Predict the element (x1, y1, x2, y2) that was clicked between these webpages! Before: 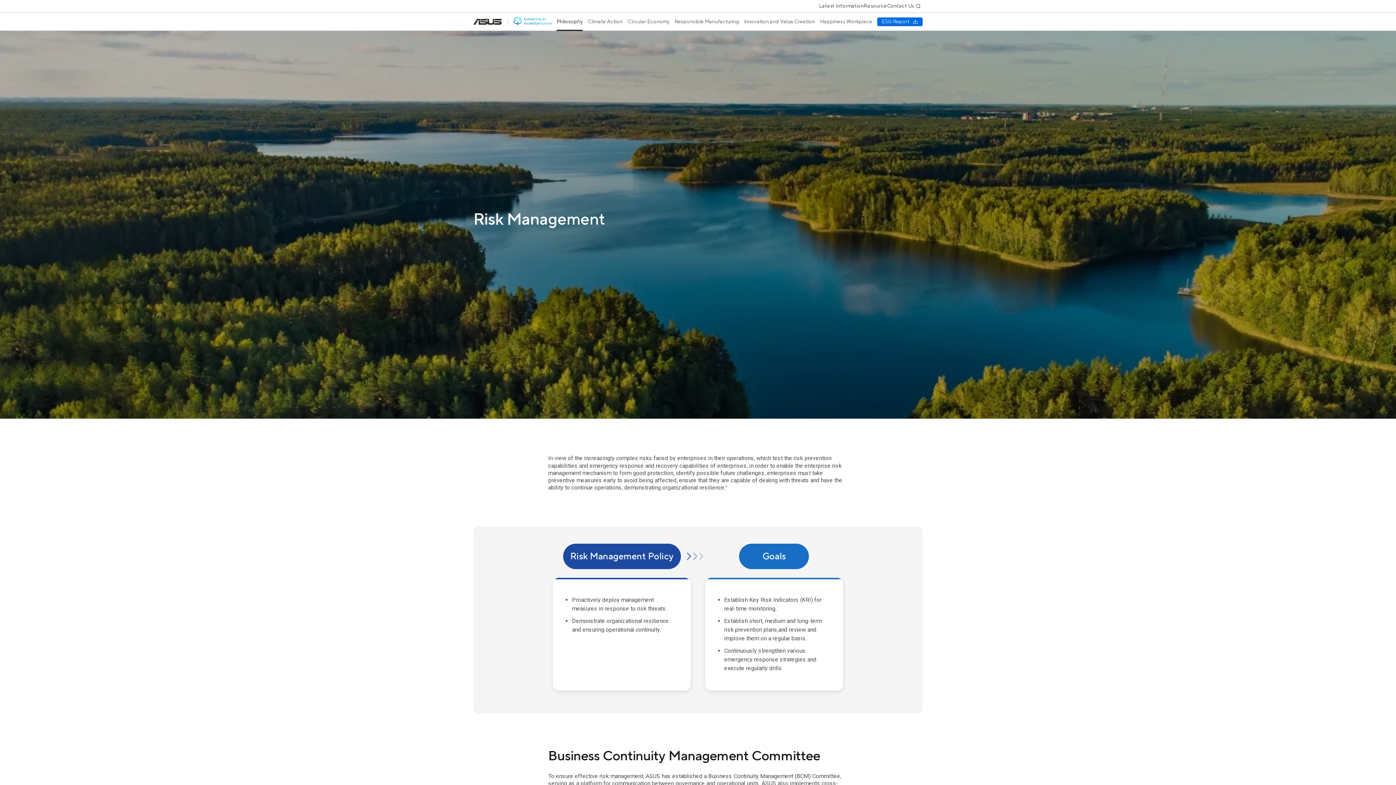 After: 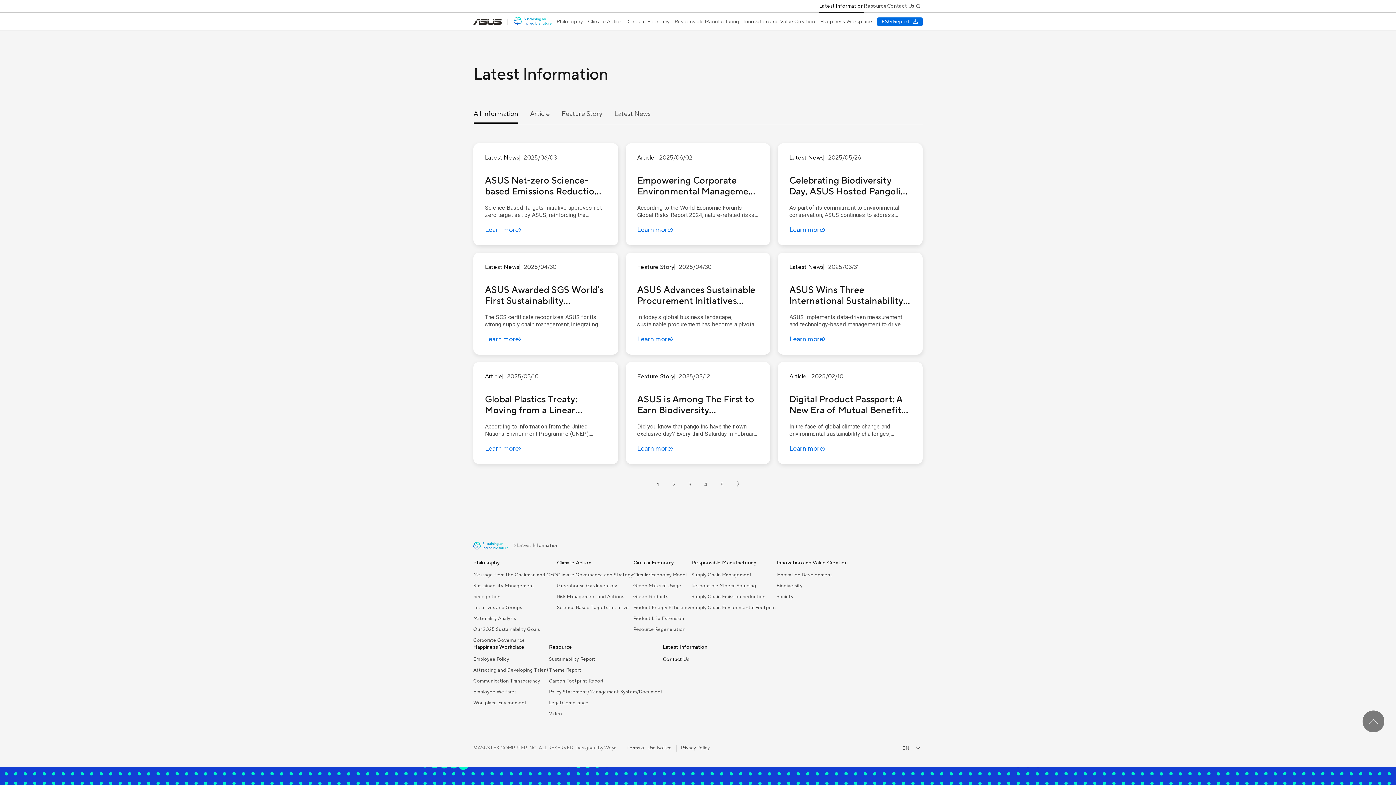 Action: bbox: (819, 0, 864, 12) label: Latest Information